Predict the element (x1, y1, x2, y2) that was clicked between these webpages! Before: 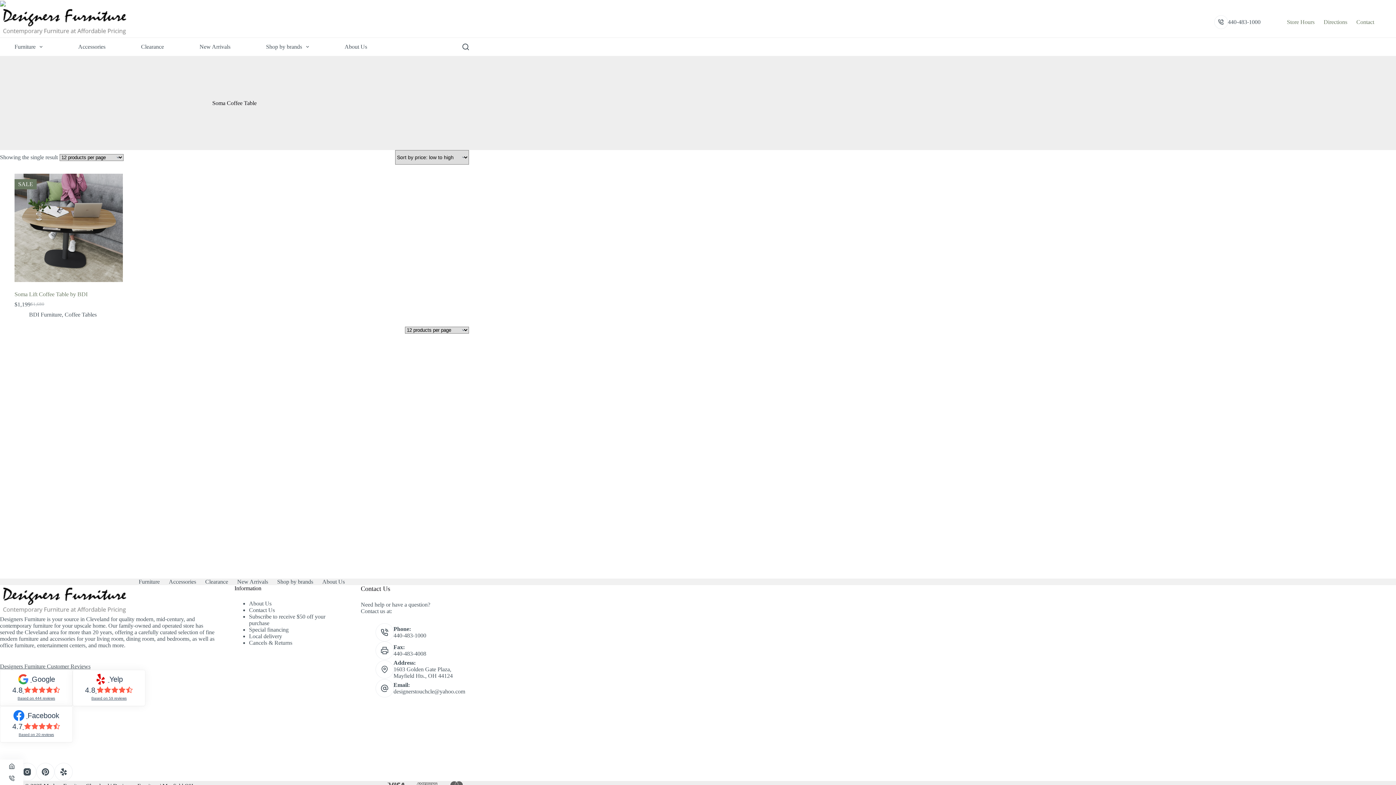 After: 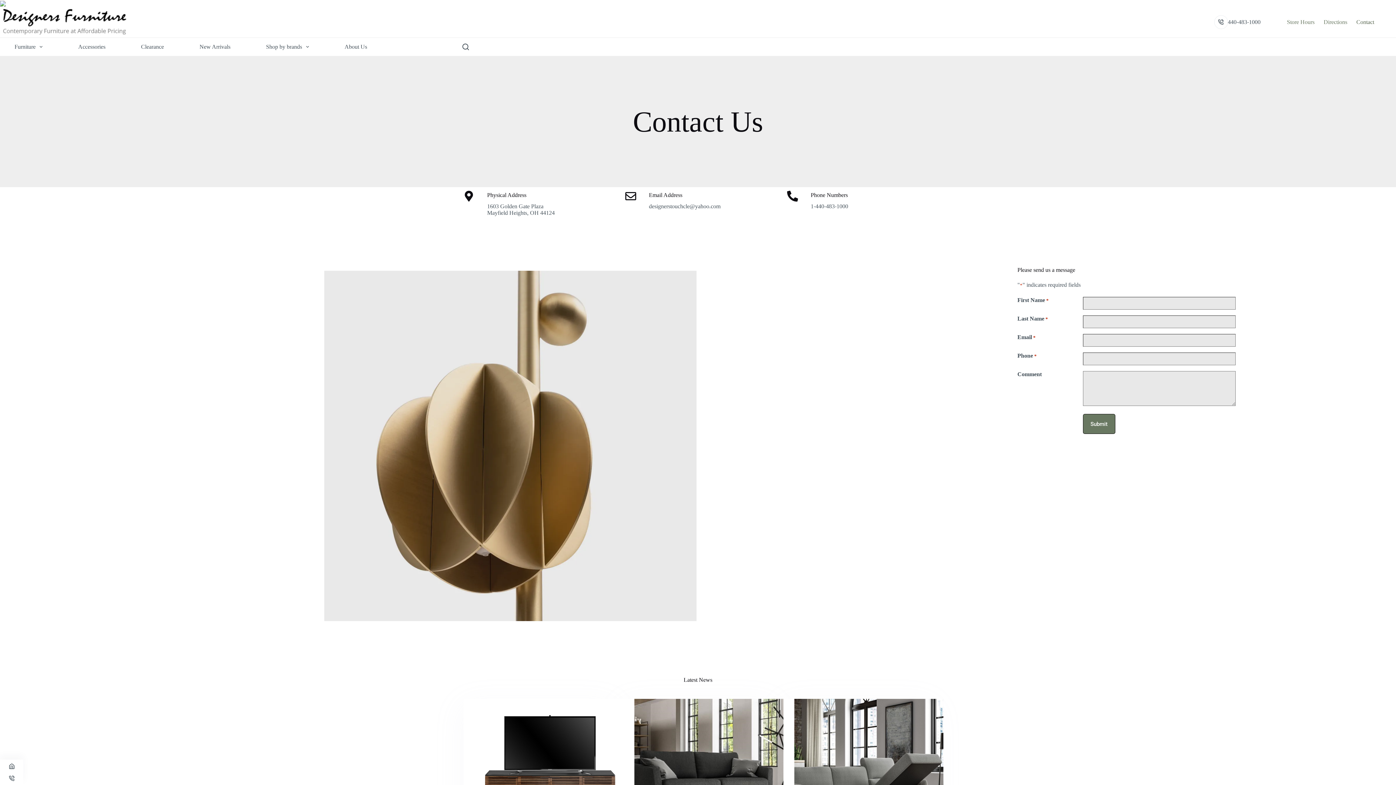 Action: bbox: (1352, 6, 1374, 37) label: Contact